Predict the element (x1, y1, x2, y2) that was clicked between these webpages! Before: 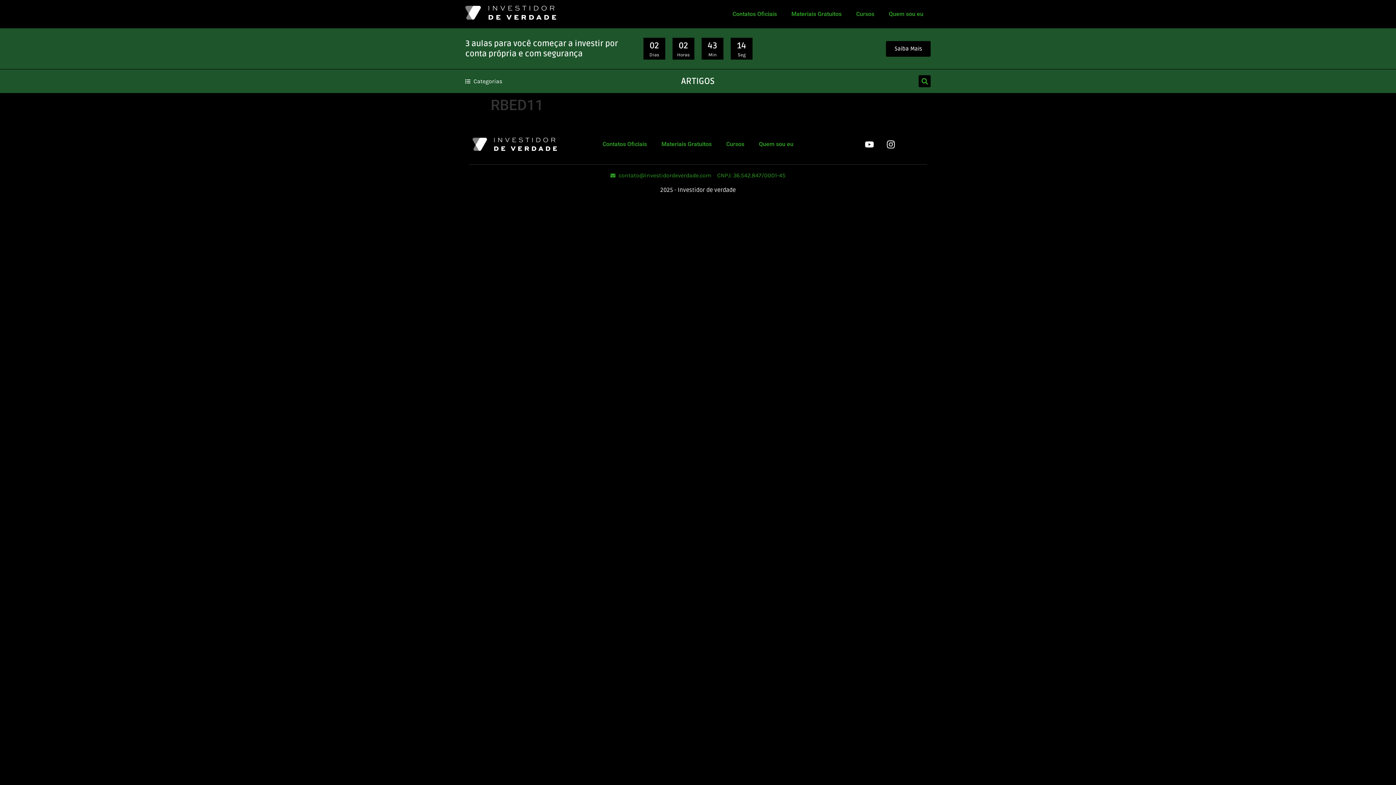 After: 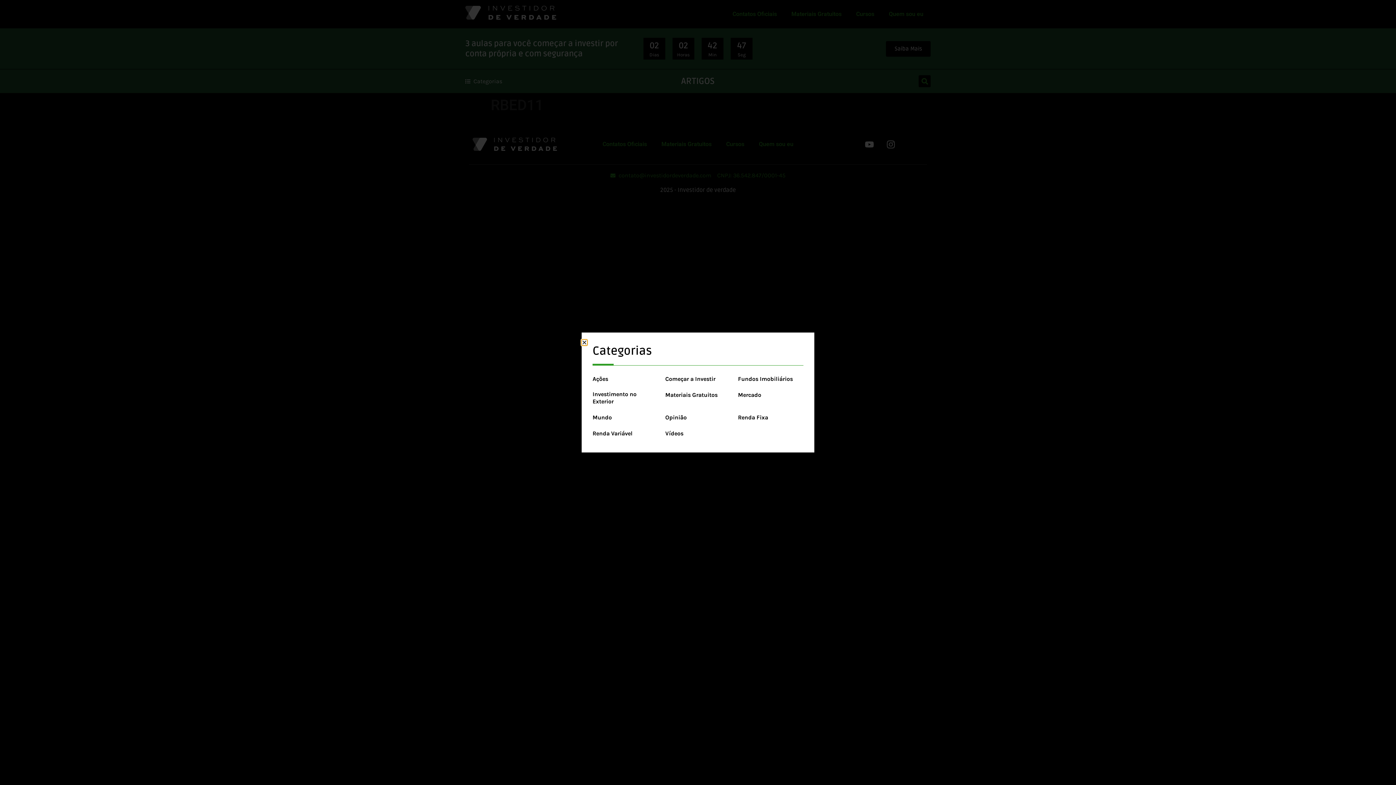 Action: label: Categorias bbox: (465, 77, 502, 84)